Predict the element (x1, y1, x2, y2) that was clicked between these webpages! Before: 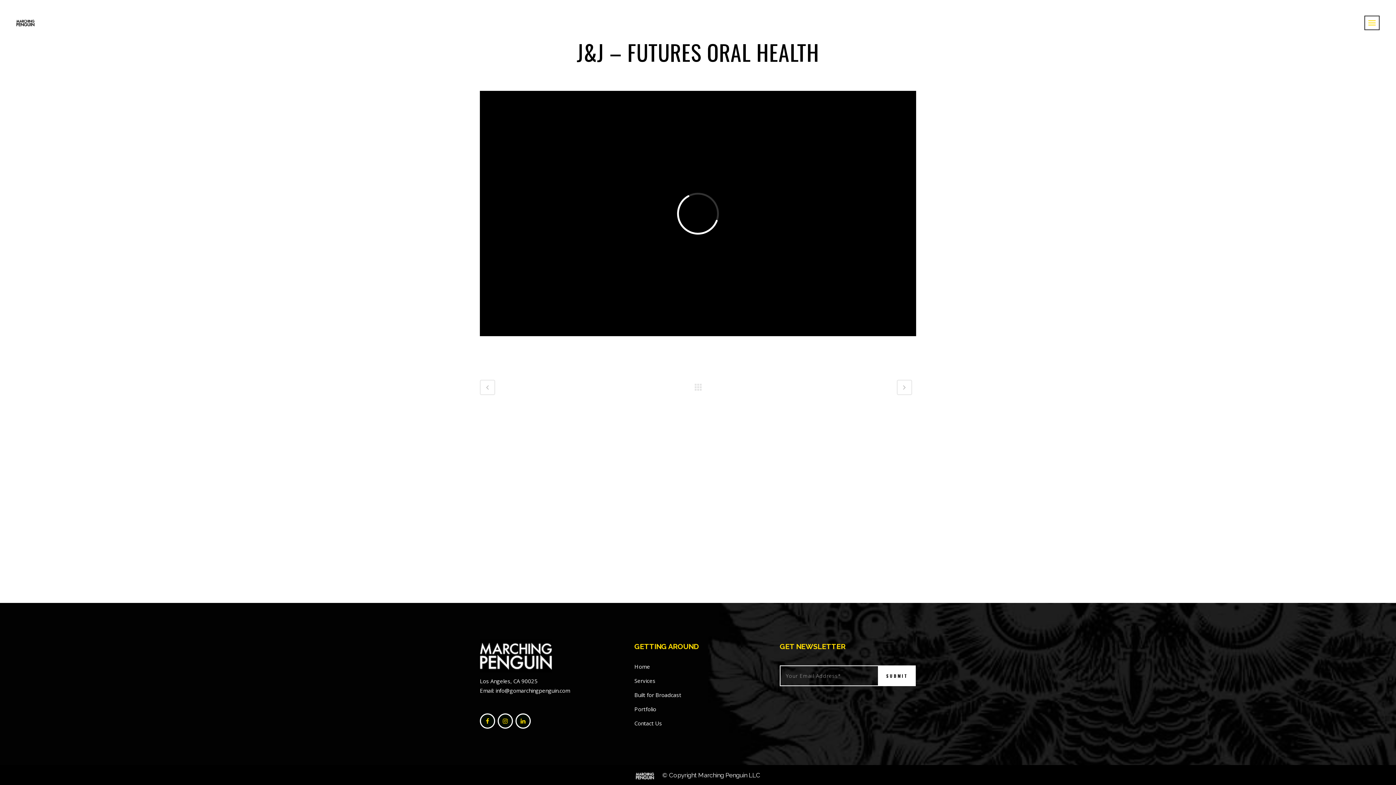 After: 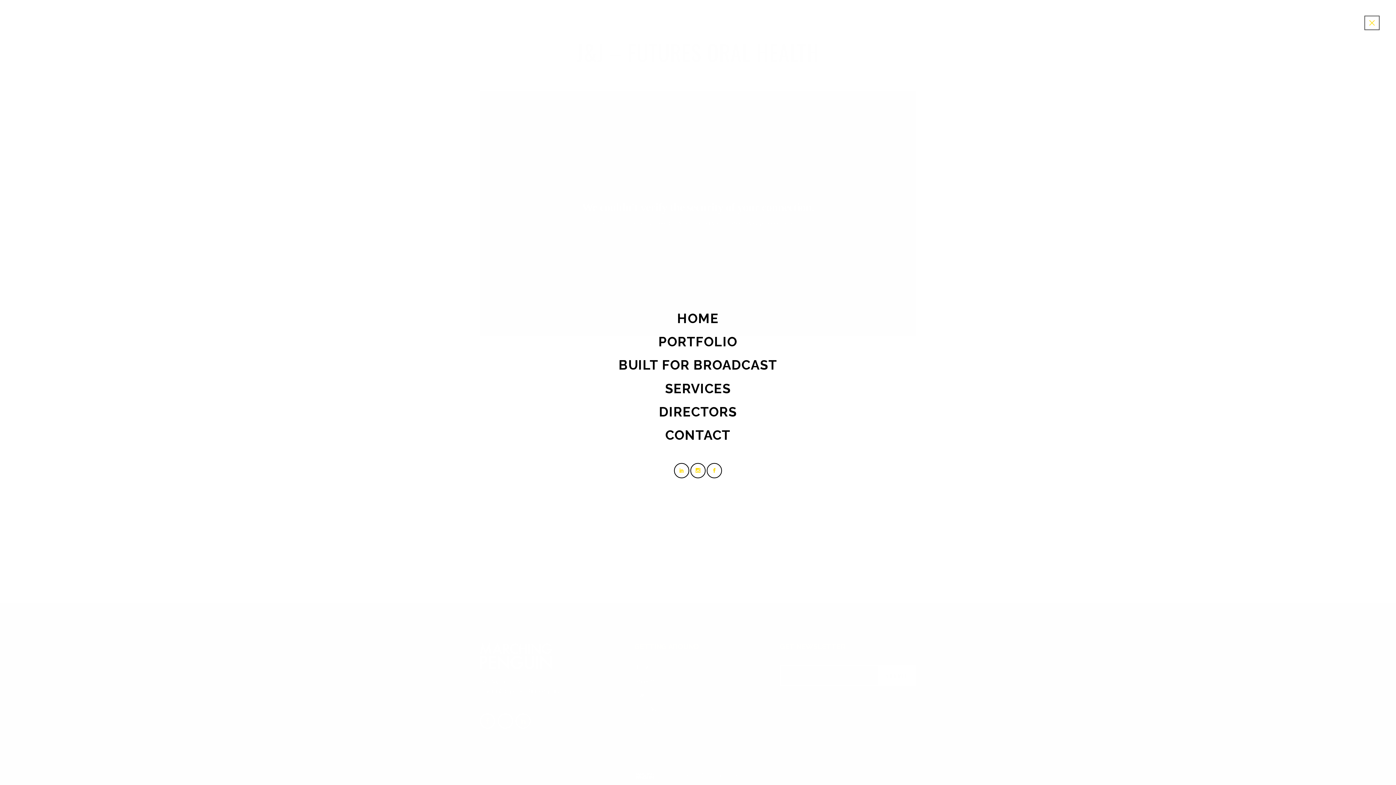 Action: label:   bbox: (1364, 15, 1380, 30)